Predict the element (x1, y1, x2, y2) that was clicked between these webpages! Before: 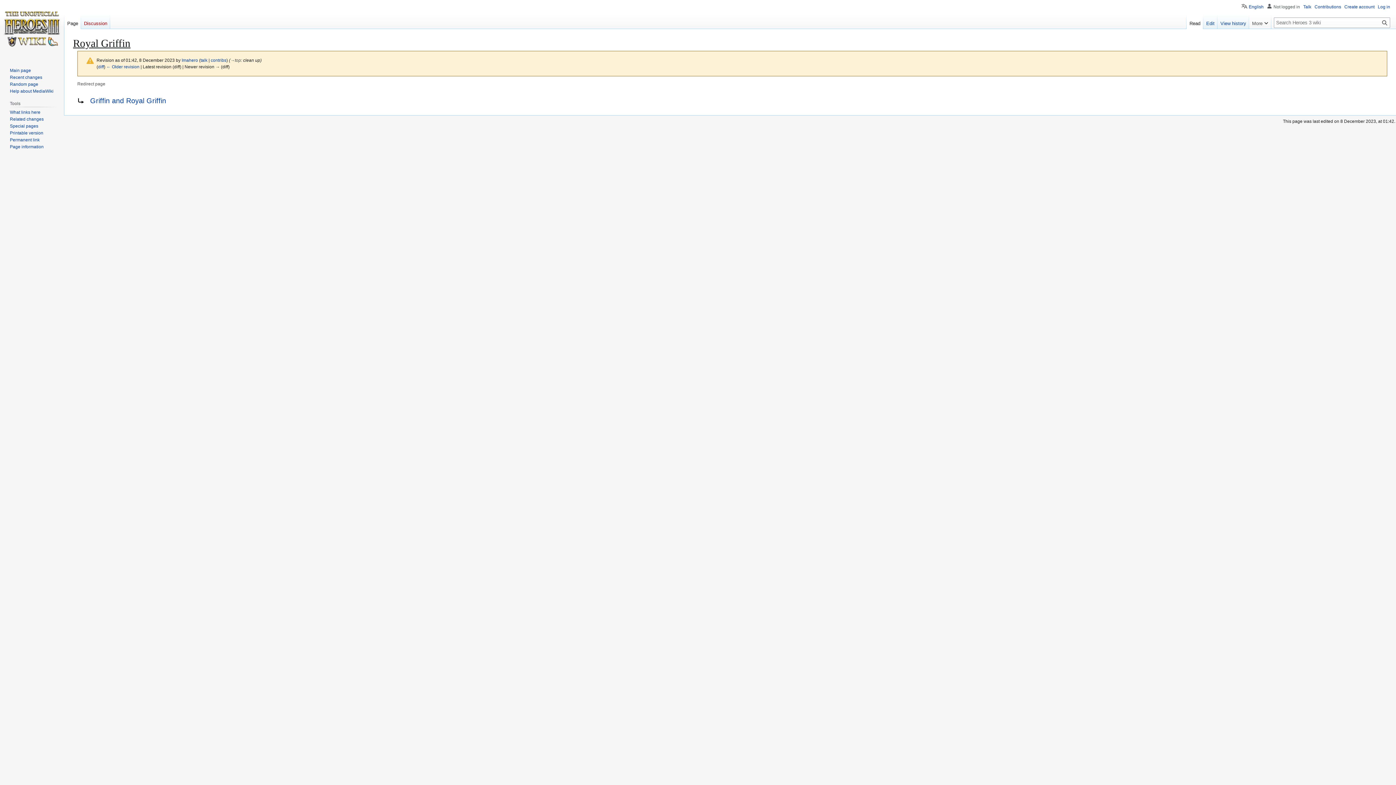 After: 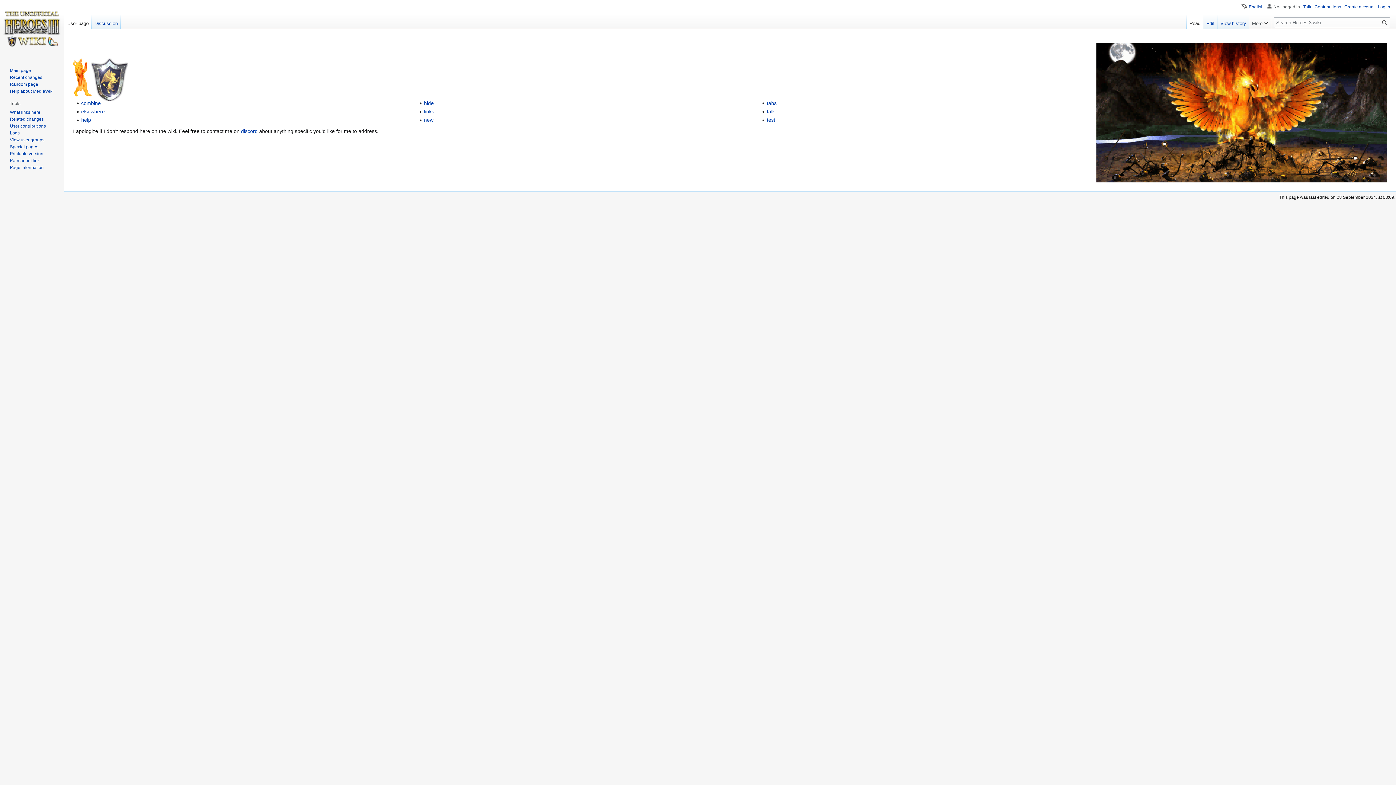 Action: bbox: (181, 57, 198, 62) label: Imahero